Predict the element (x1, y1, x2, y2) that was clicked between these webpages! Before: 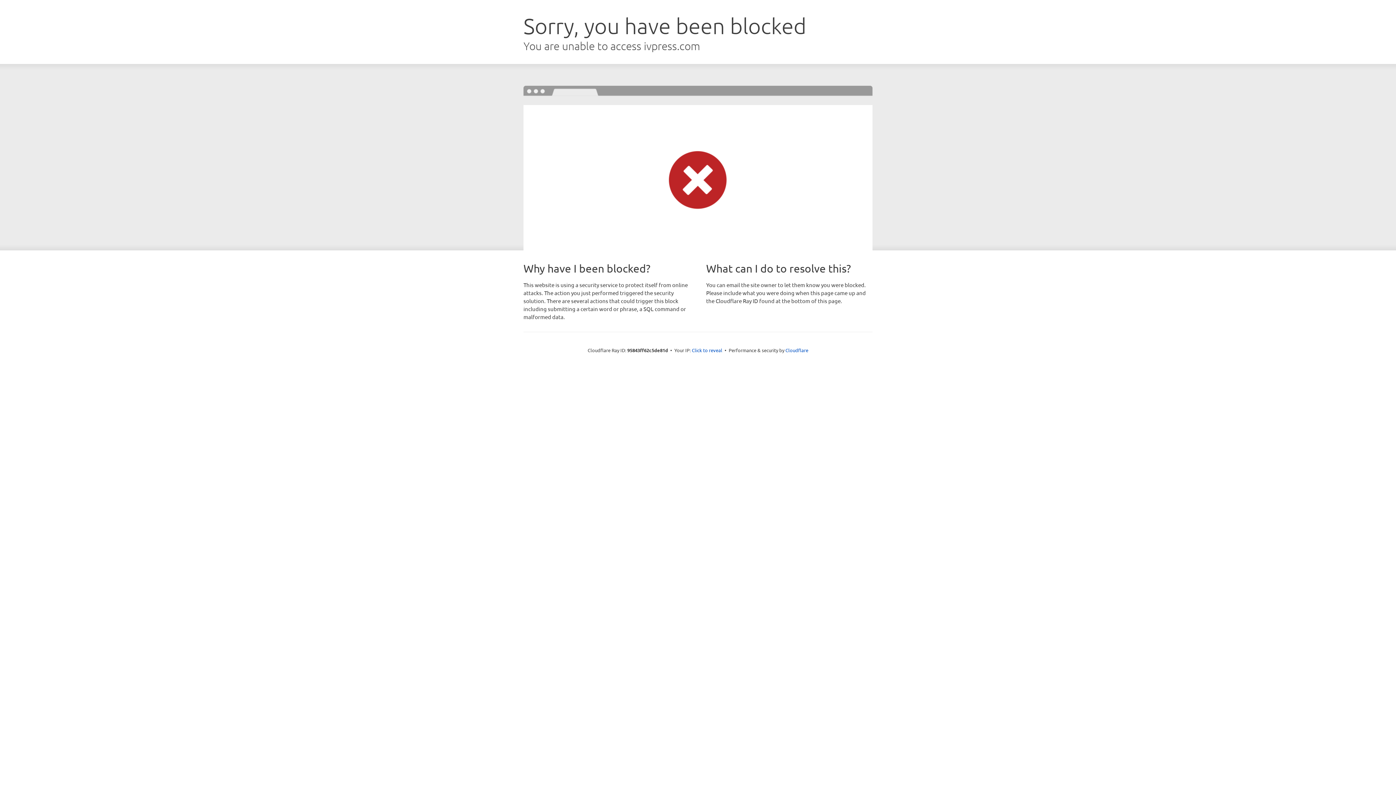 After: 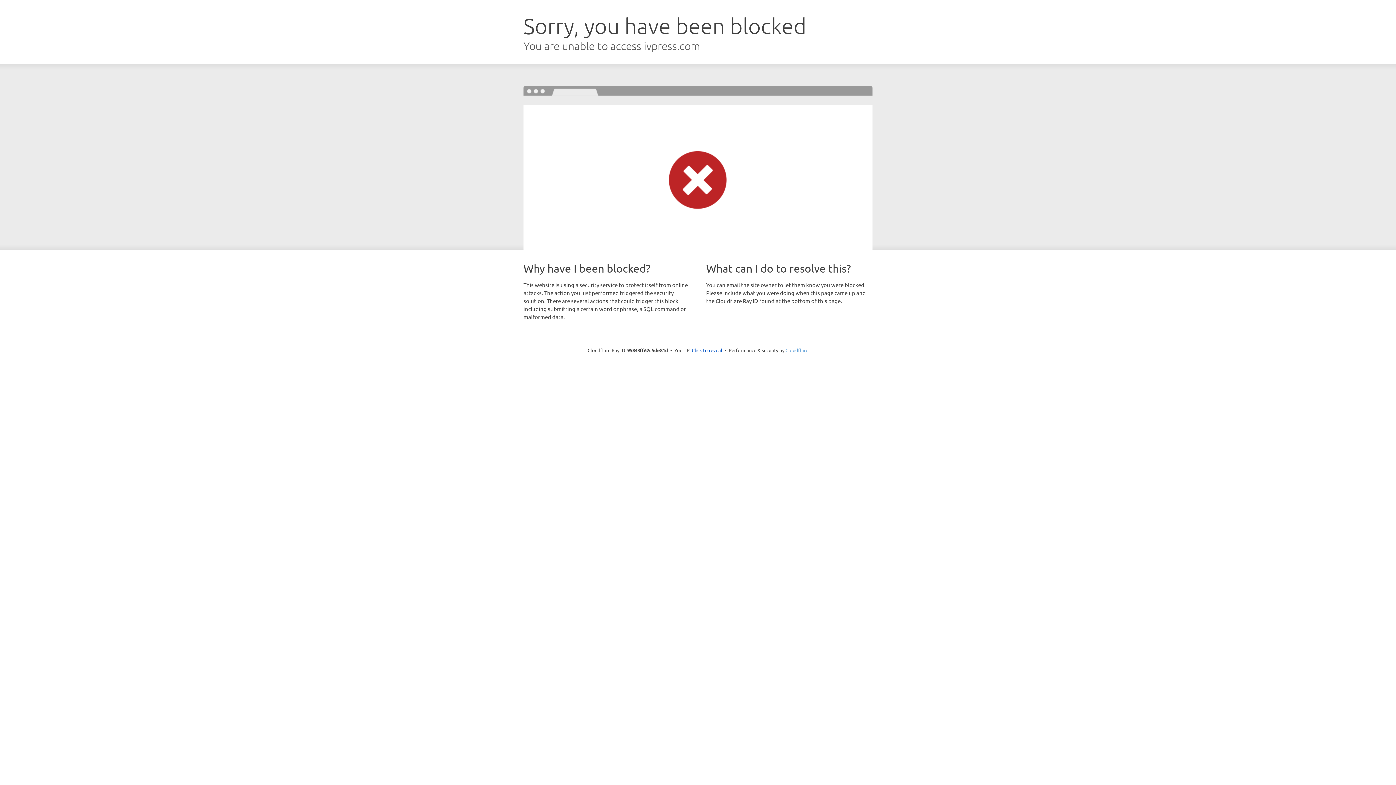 Action: label: Cloudflare bbox: (785, 347, 808, 353)